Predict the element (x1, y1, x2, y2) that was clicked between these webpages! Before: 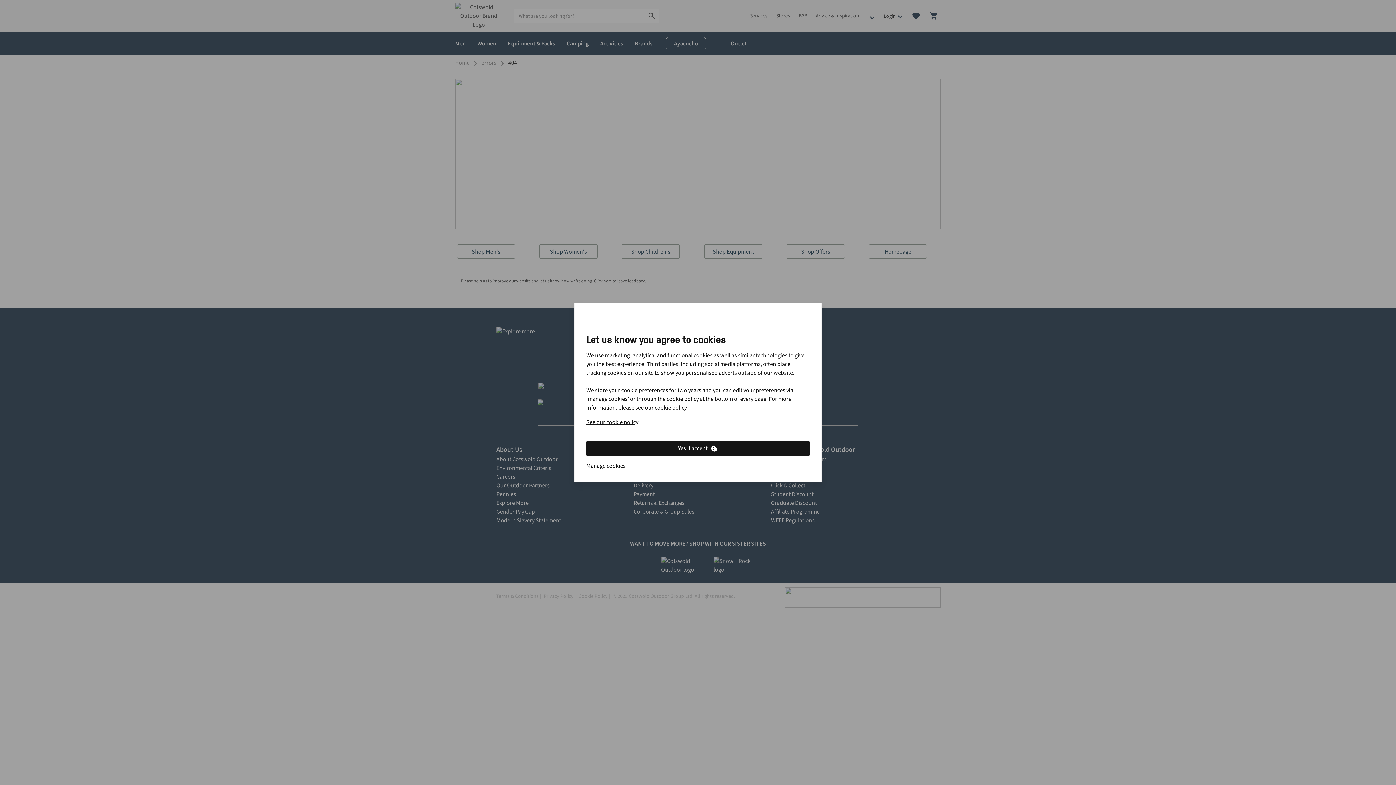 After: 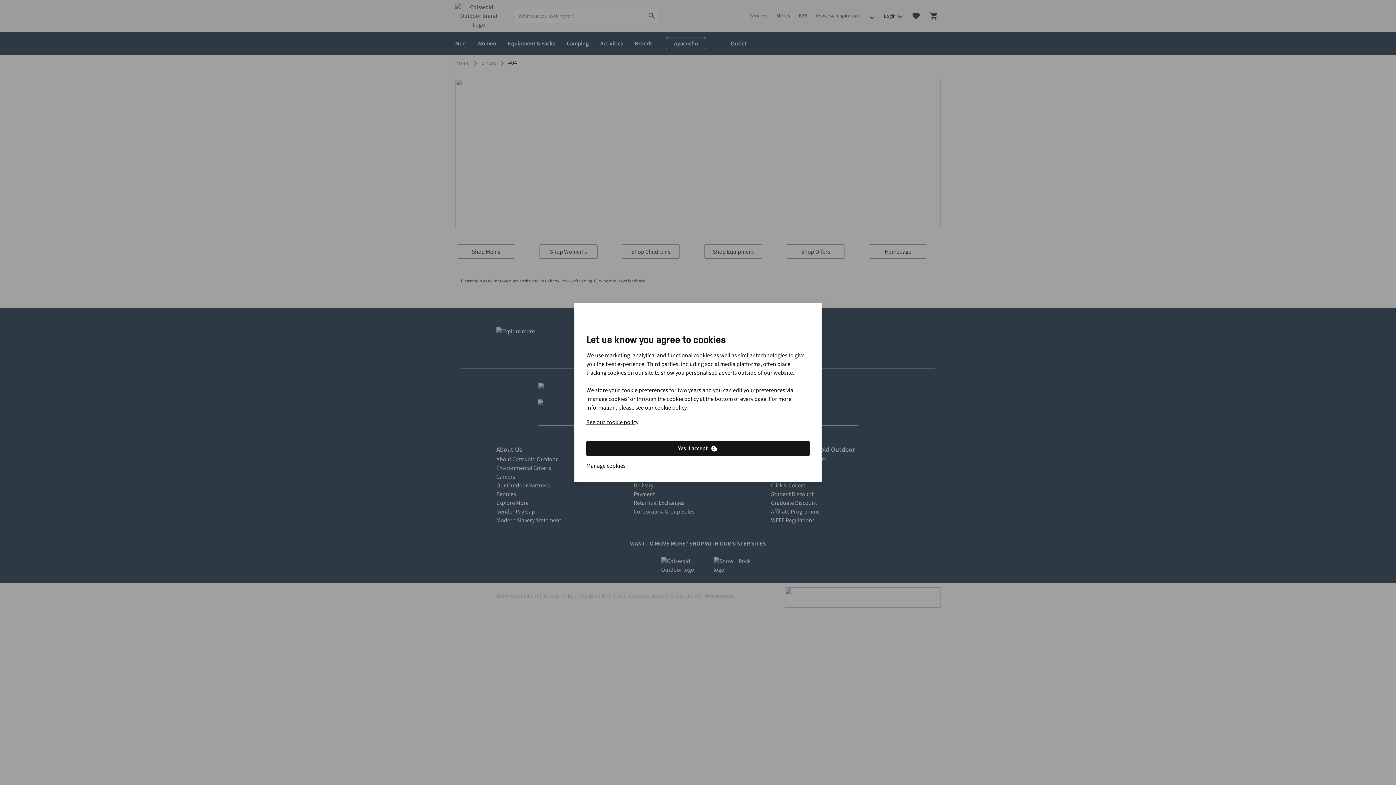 Action: label: Manage cookies bbox: (586, 461, 625, 470)